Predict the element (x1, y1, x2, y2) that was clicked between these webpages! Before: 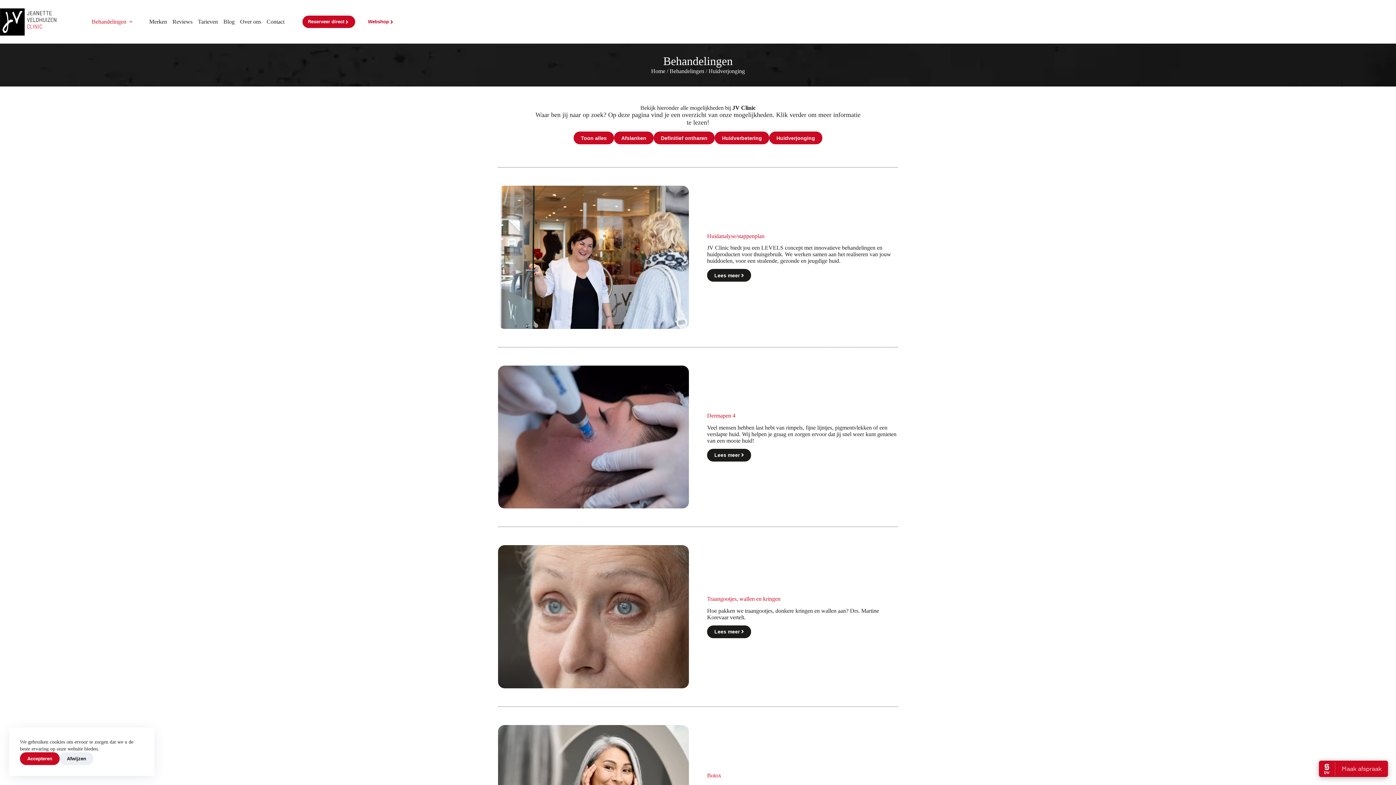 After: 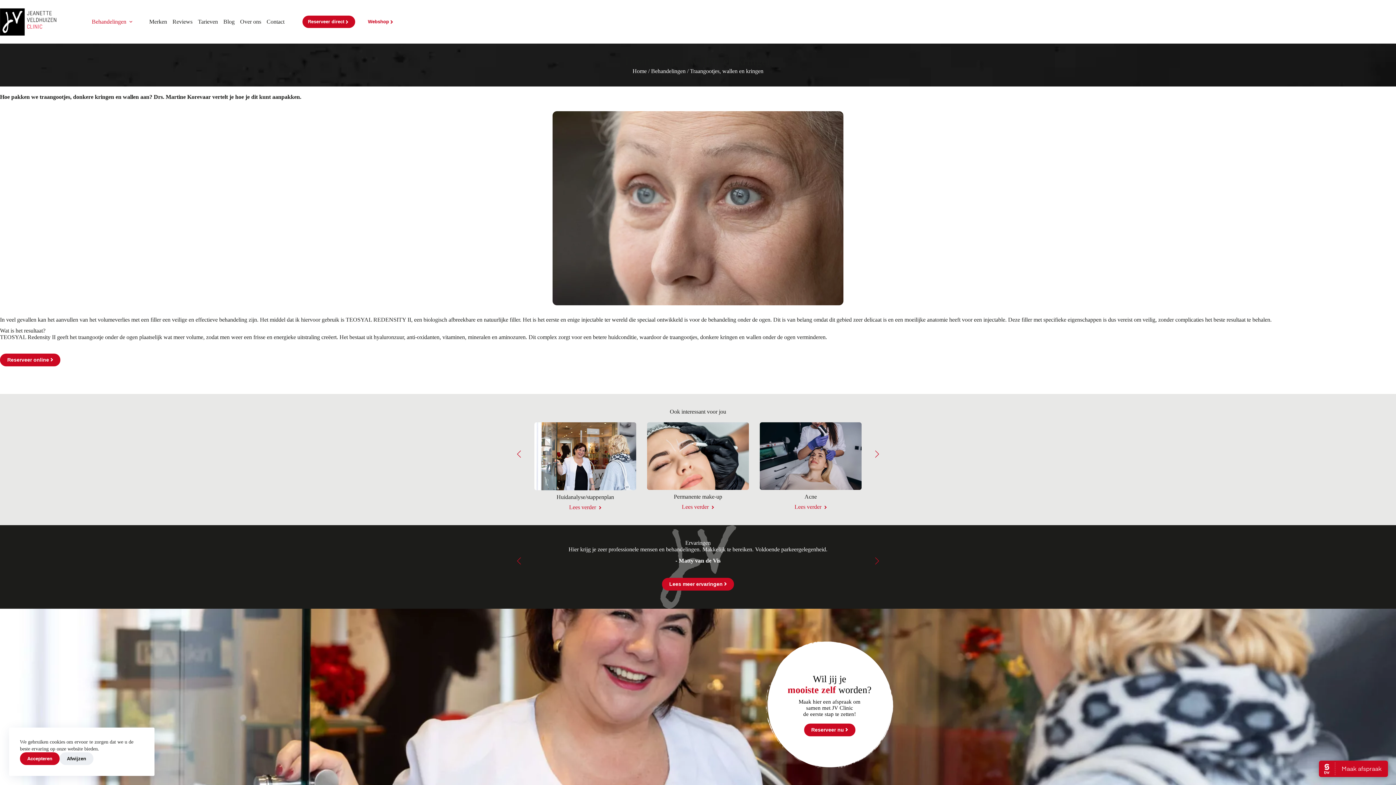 Action: label: Lees meer bbox: (707, 625, 751, 638)